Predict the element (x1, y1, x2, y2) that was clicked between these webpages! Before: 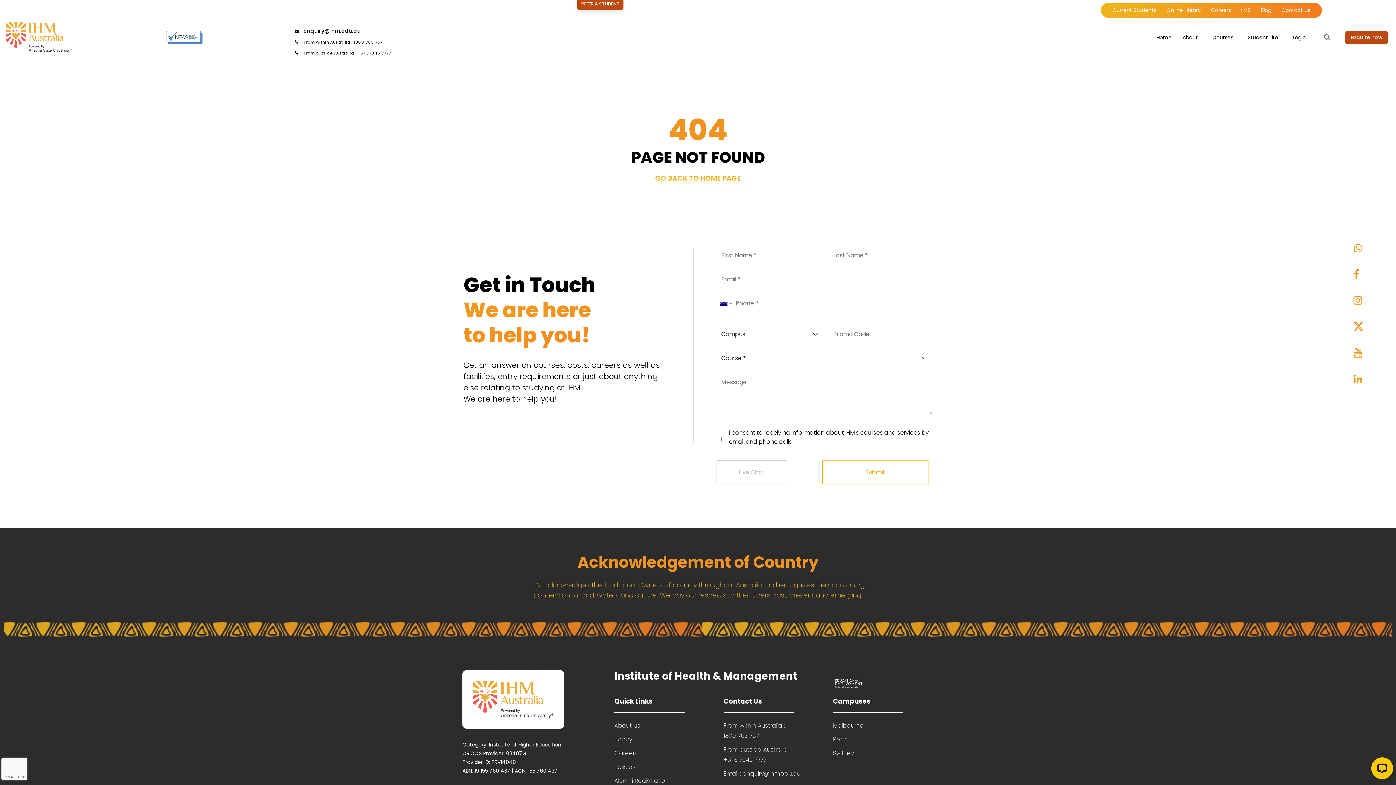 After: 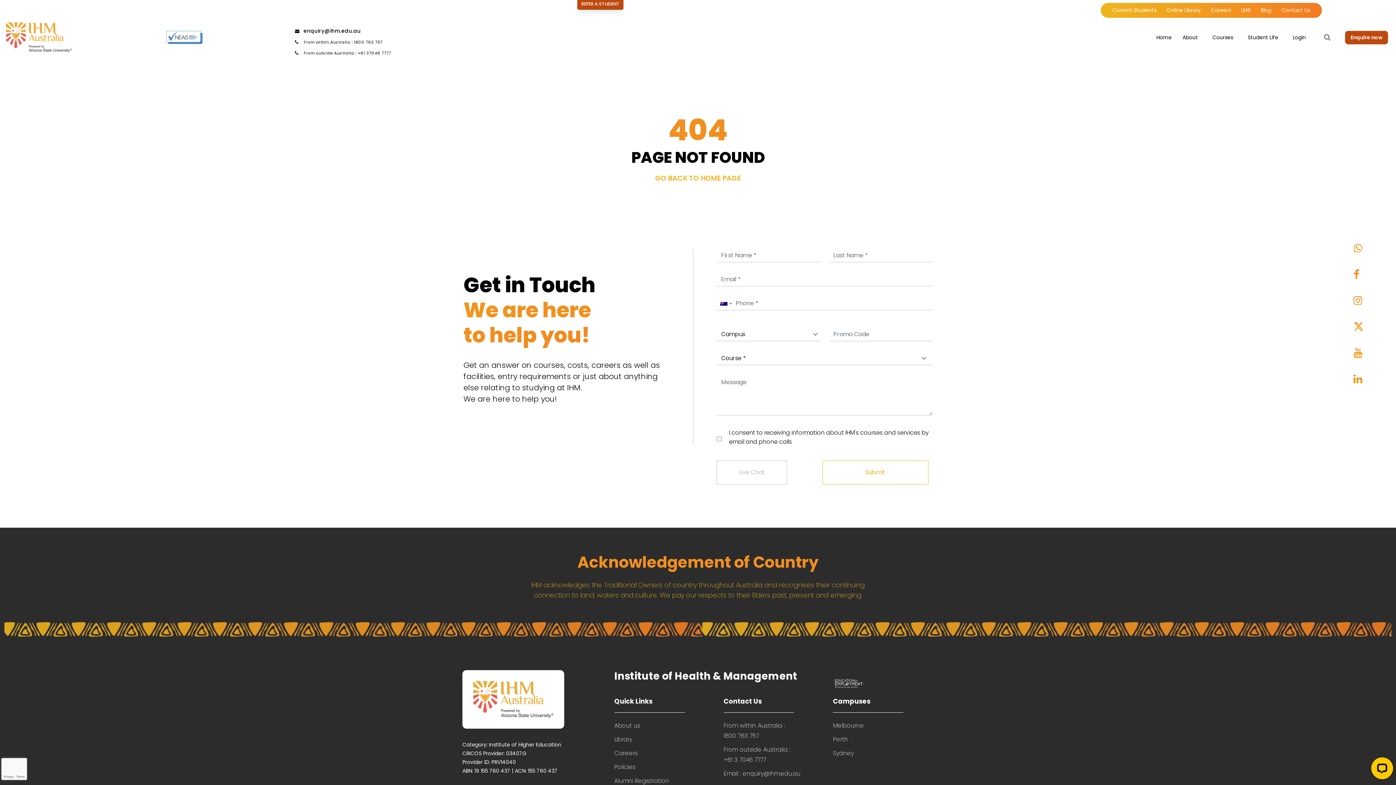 Action: bbox: (1353, 319, 1368, 334)